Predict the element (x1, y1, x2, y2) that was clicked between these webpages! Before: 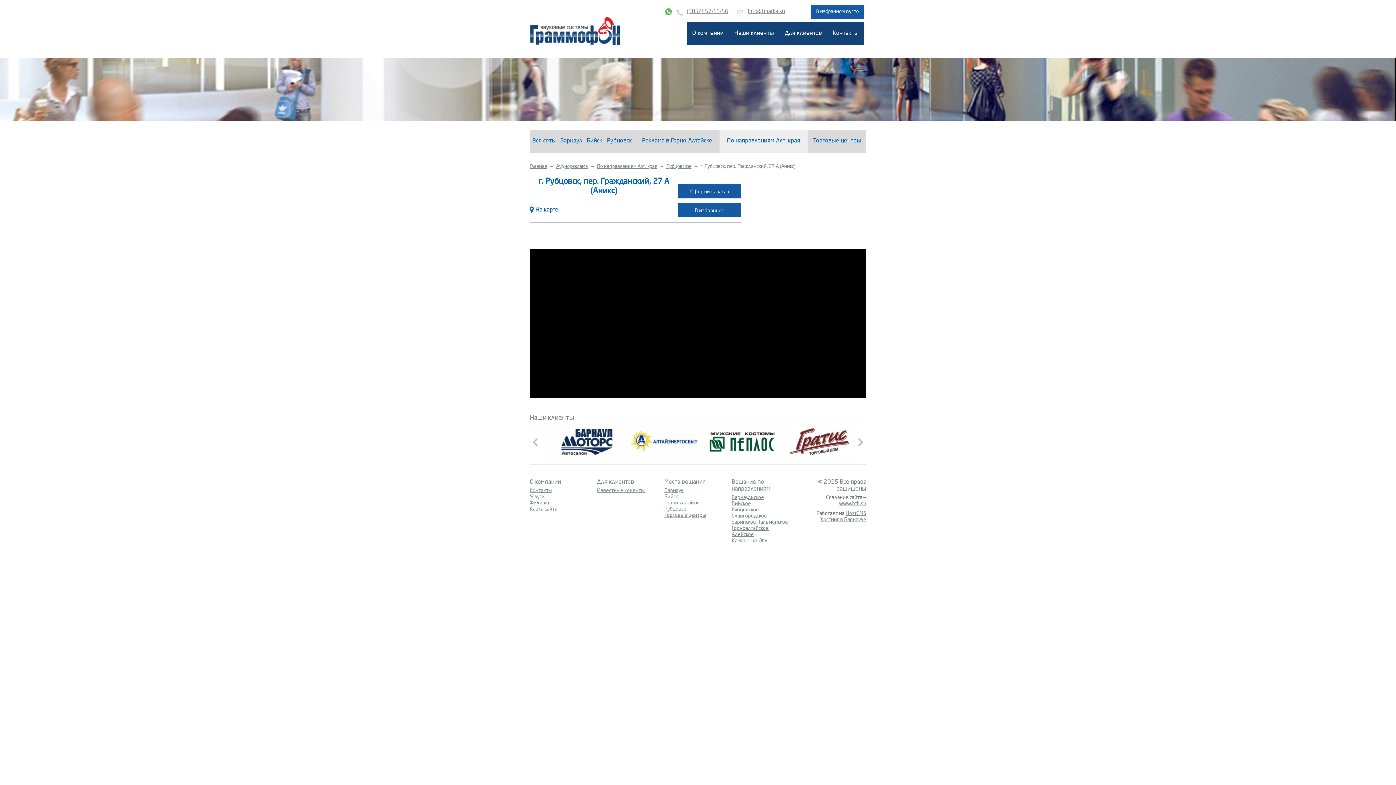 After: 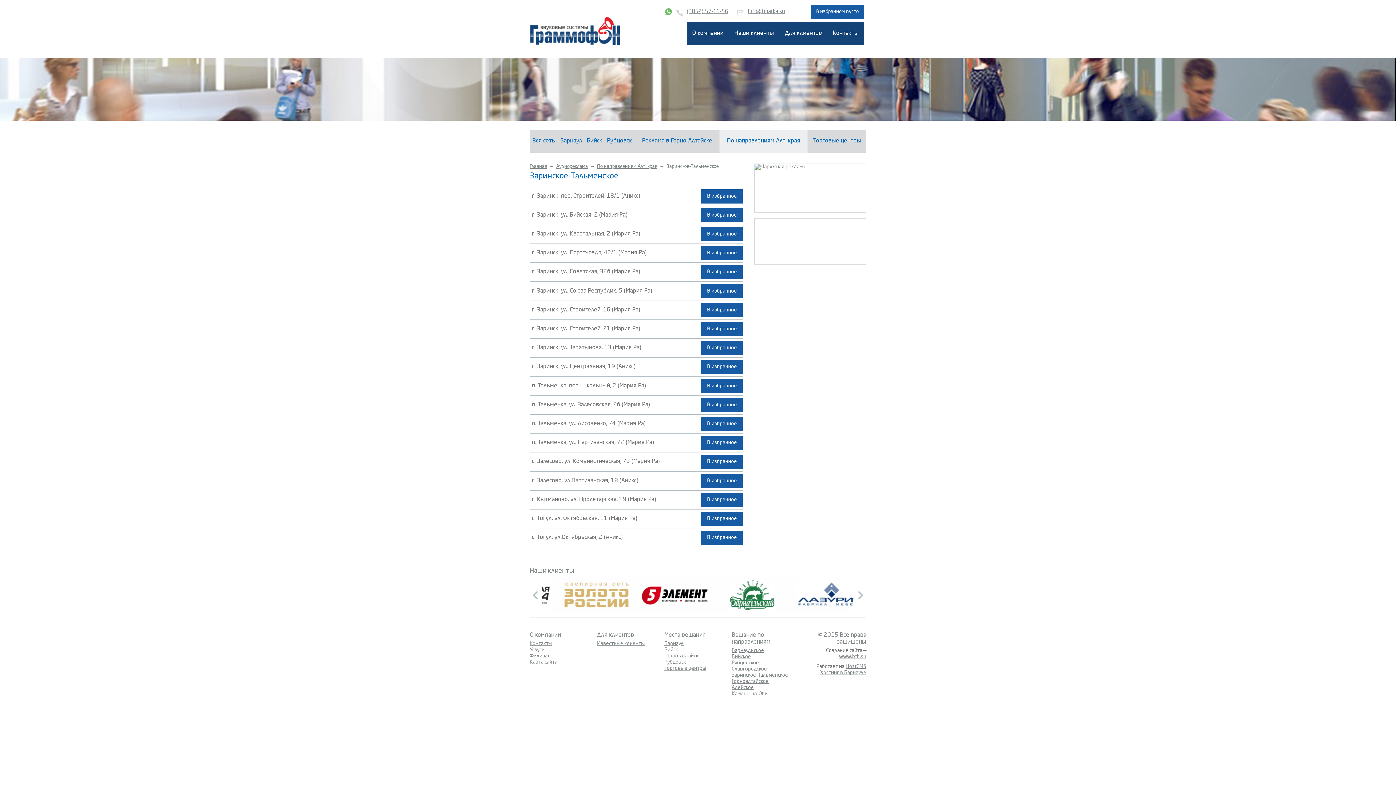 Action: bbox: (731, 519, 788, 524) label: Заринское-Тальменское